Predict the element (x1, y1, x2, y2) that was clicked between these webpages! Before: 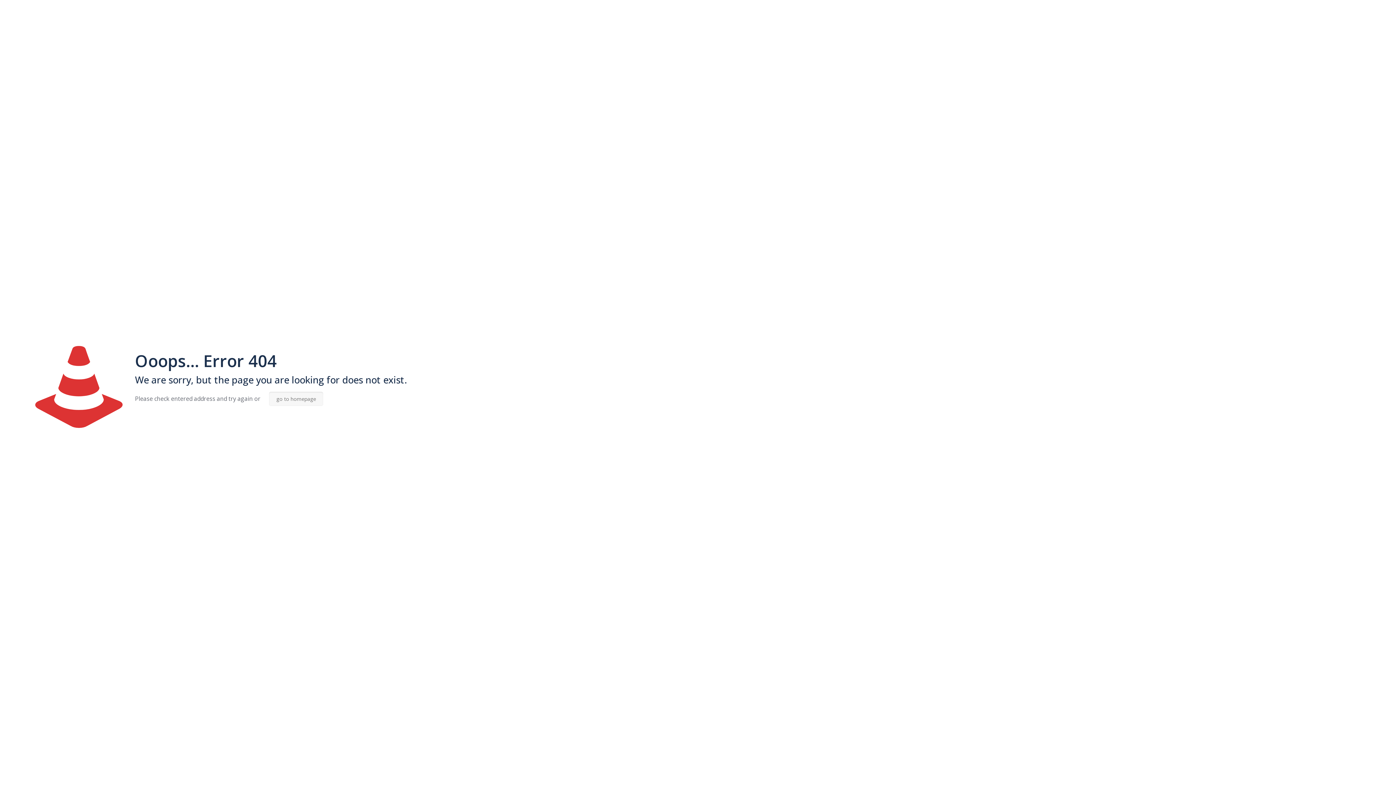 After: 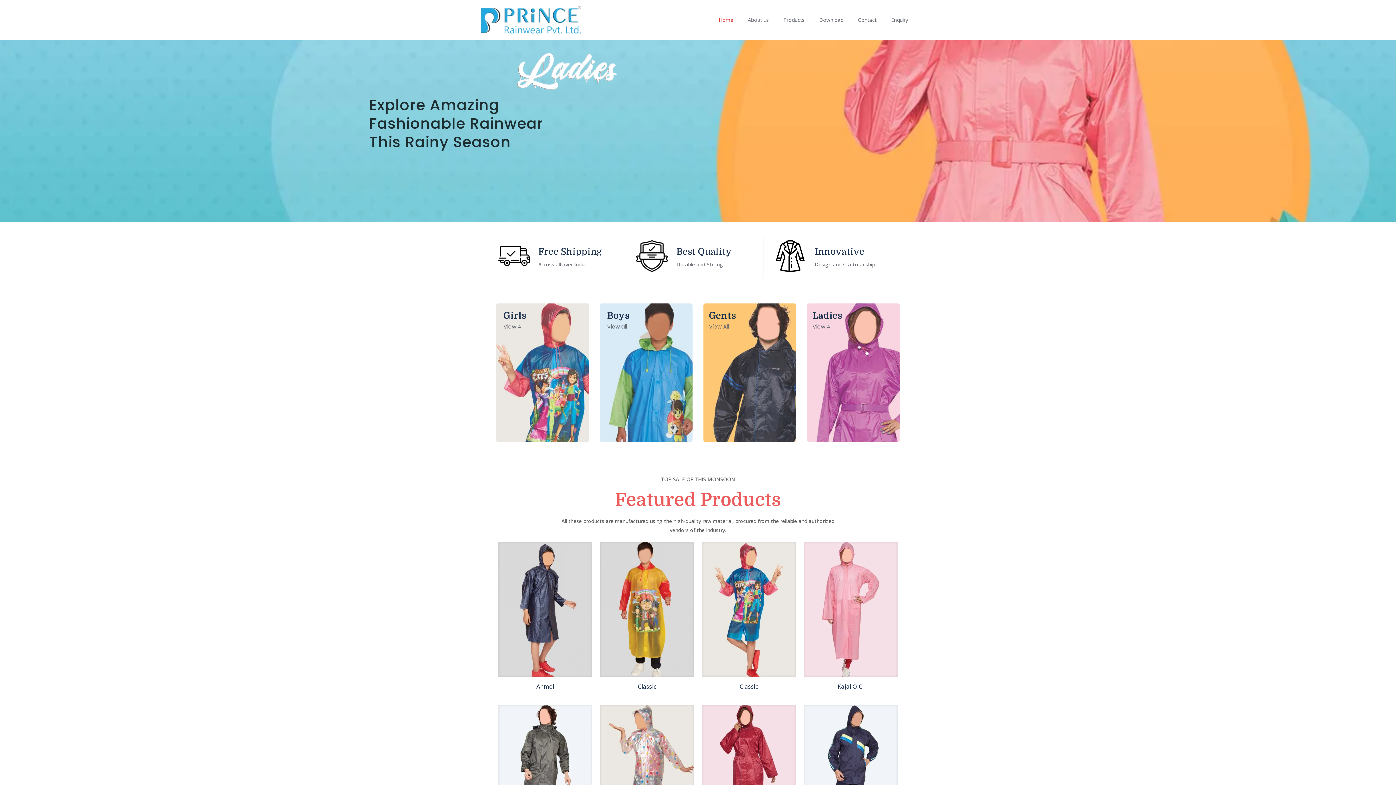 Action: label: go to homepage bbox: (269, 392, 323, 406)